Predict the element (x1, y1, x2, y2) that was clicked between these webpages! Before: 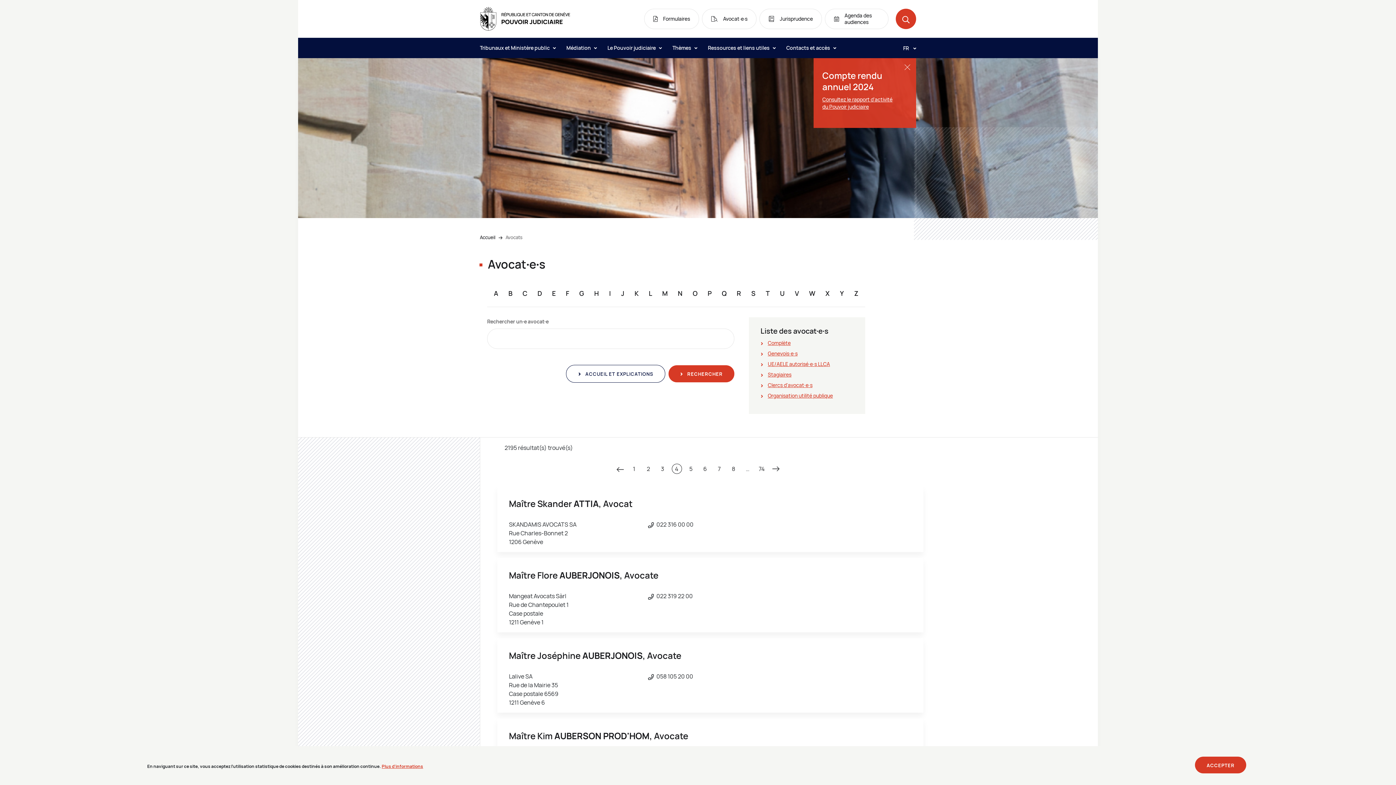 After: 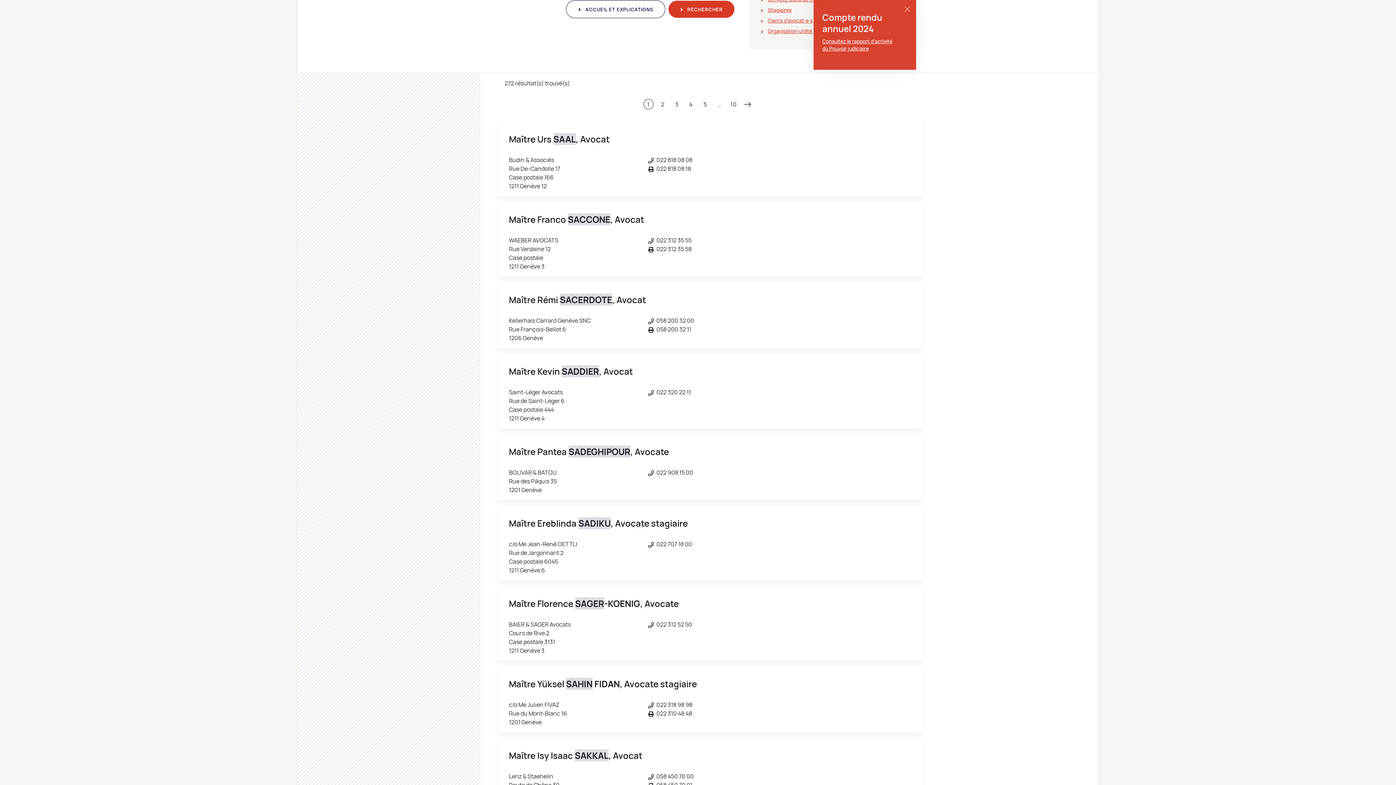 Action: bbox: (751, 289, 755, 297) label: S